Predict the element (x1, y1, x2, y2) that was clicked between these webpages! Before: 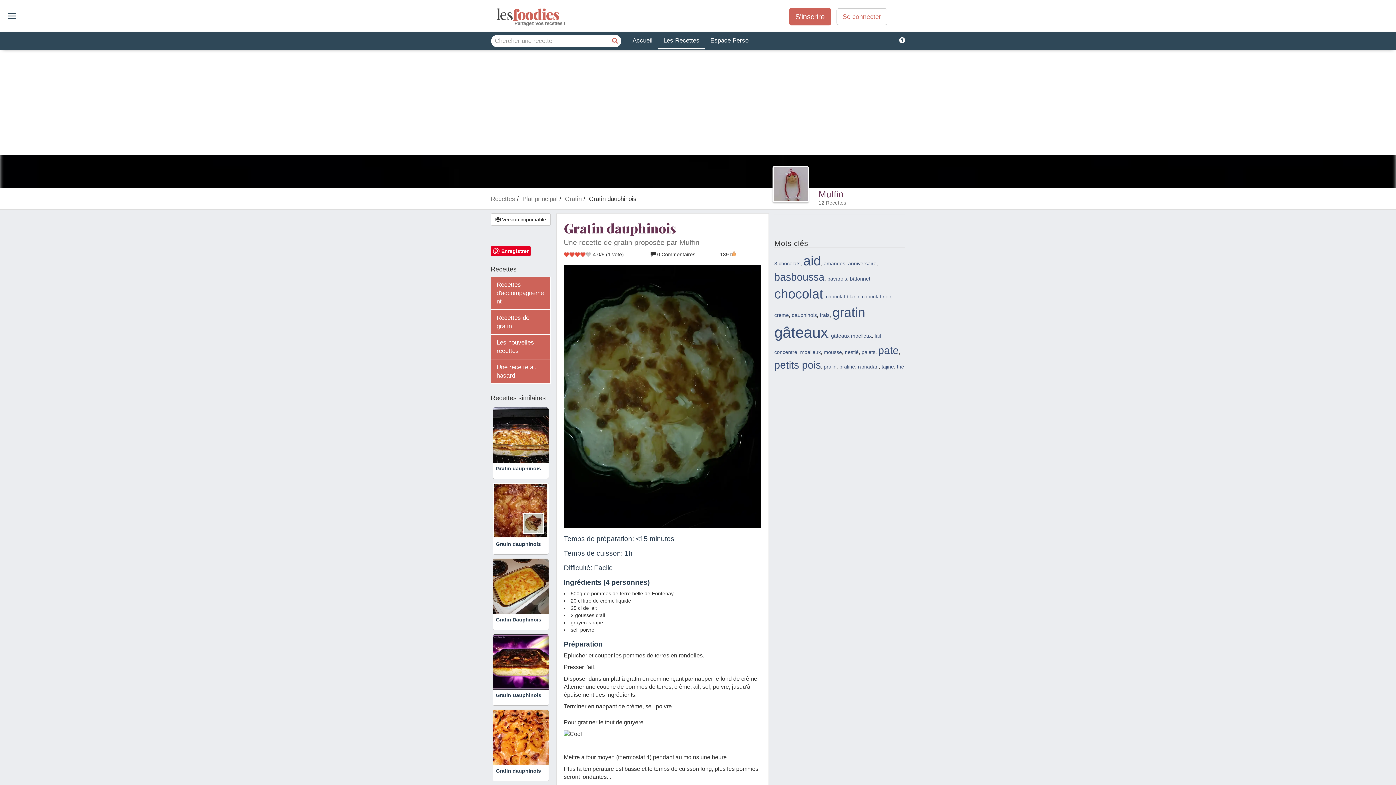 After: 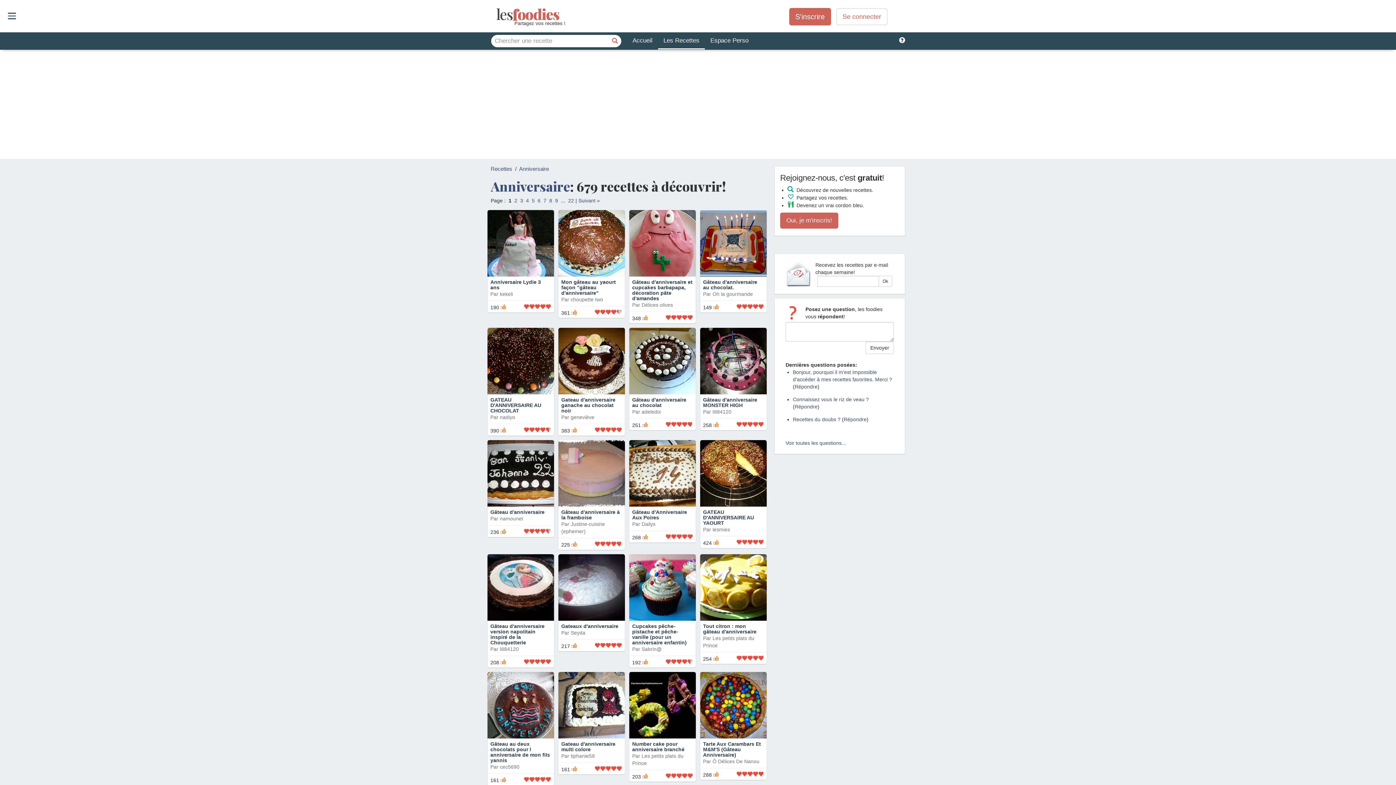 Action: bbox: (848, 260, 876, 266) label: anniversaire